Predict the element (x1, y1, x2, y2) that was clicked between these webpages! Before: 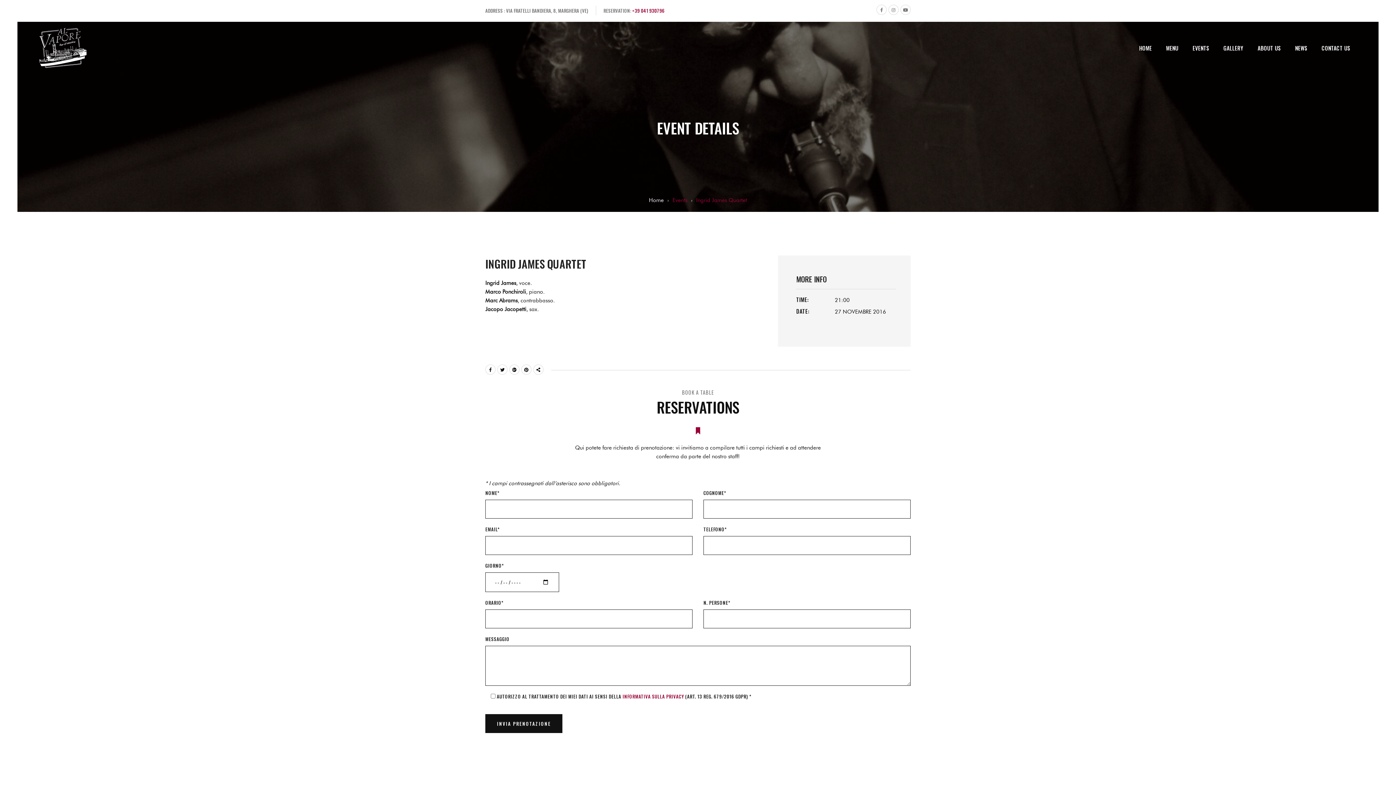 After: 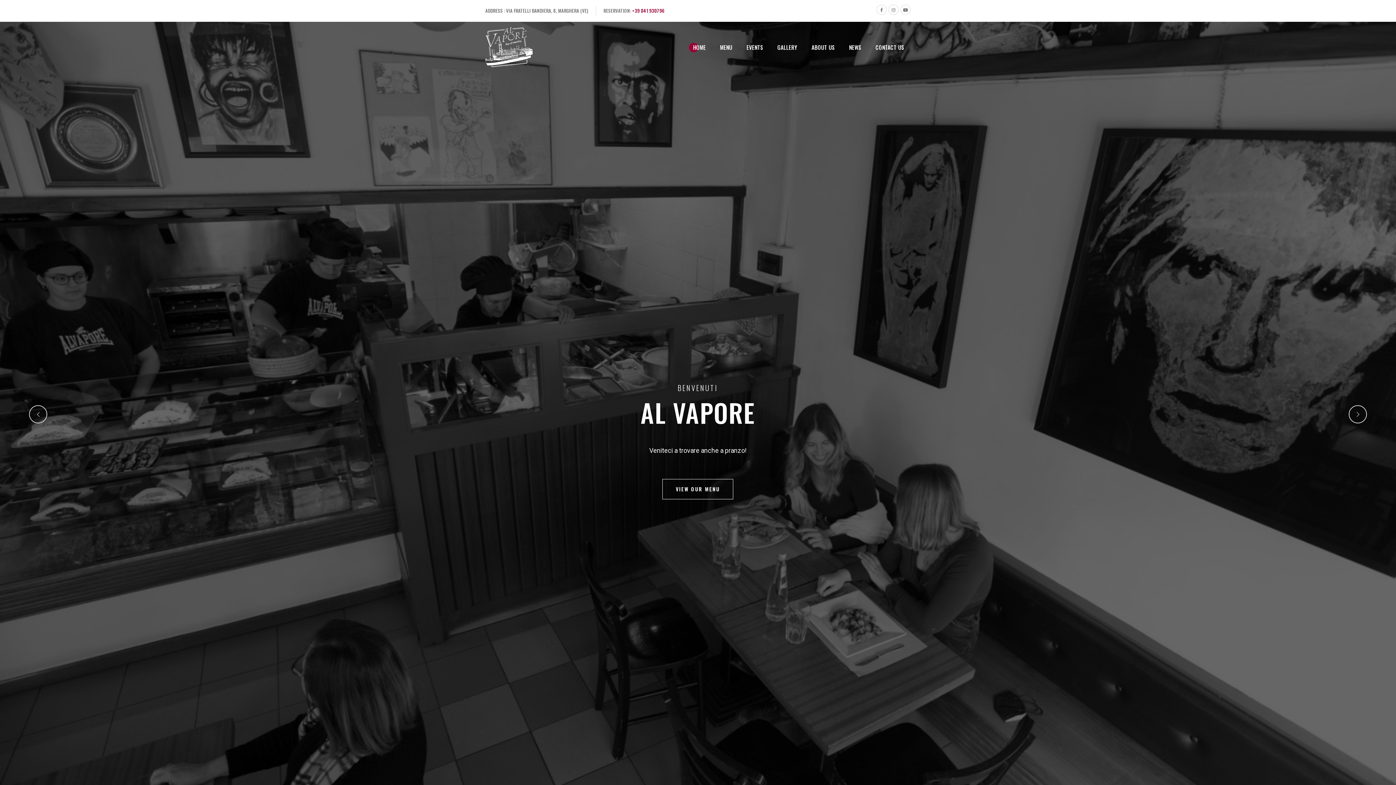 Action: label: Home bbox: (649, 197, 664, 203)